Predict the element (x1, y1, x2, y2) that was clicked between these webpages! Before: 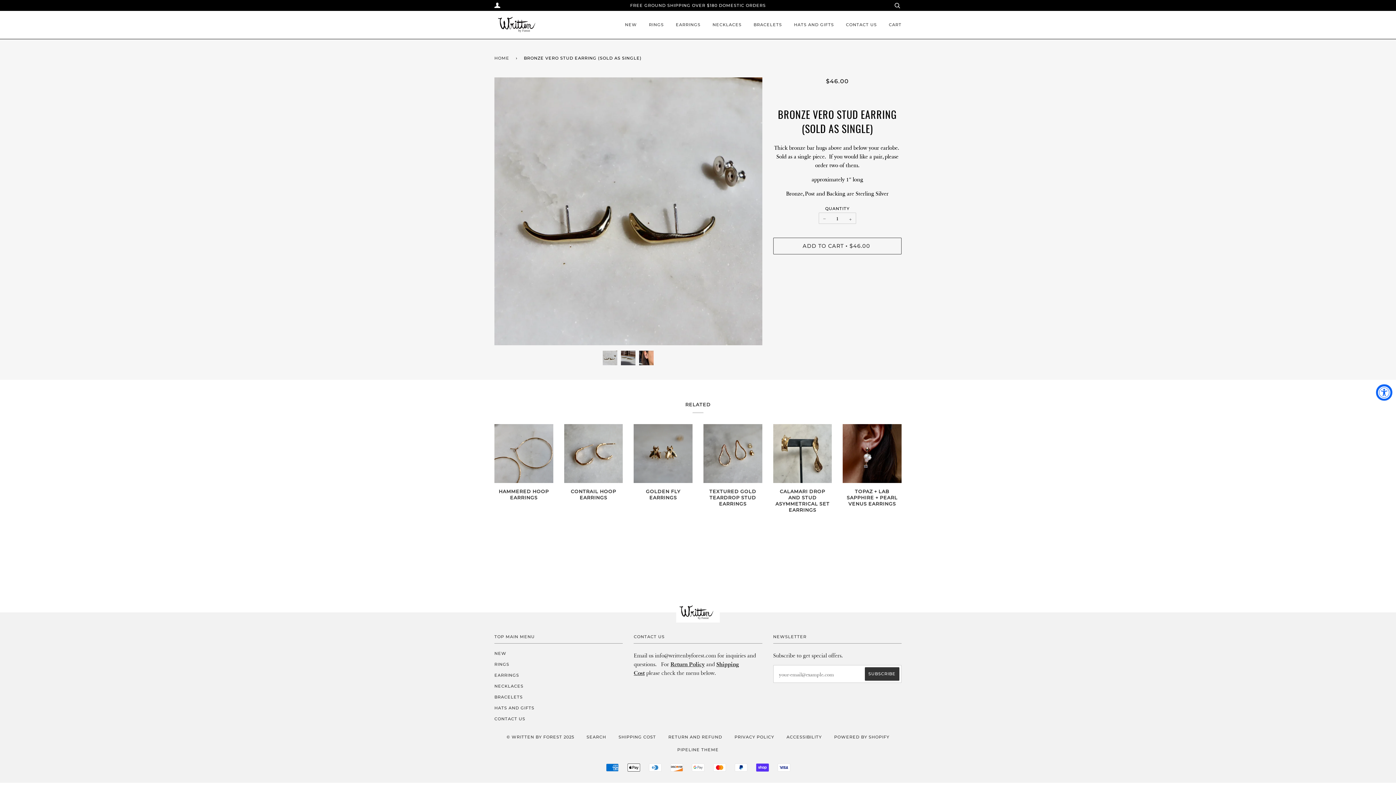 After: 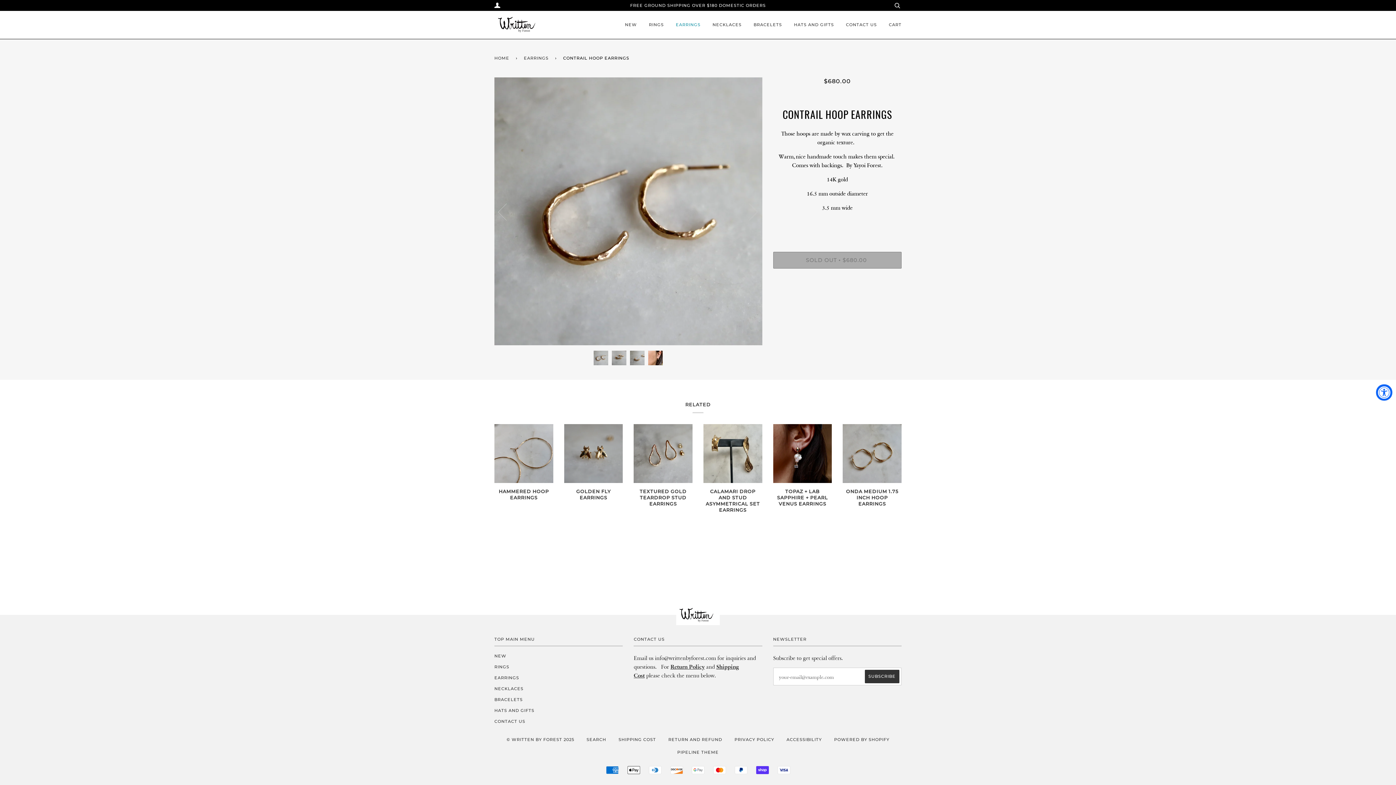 Action: label: CONTRAIL HOOP EARRINGS

$680.00
Sold Out bbox: (564, 488, 623, 521)